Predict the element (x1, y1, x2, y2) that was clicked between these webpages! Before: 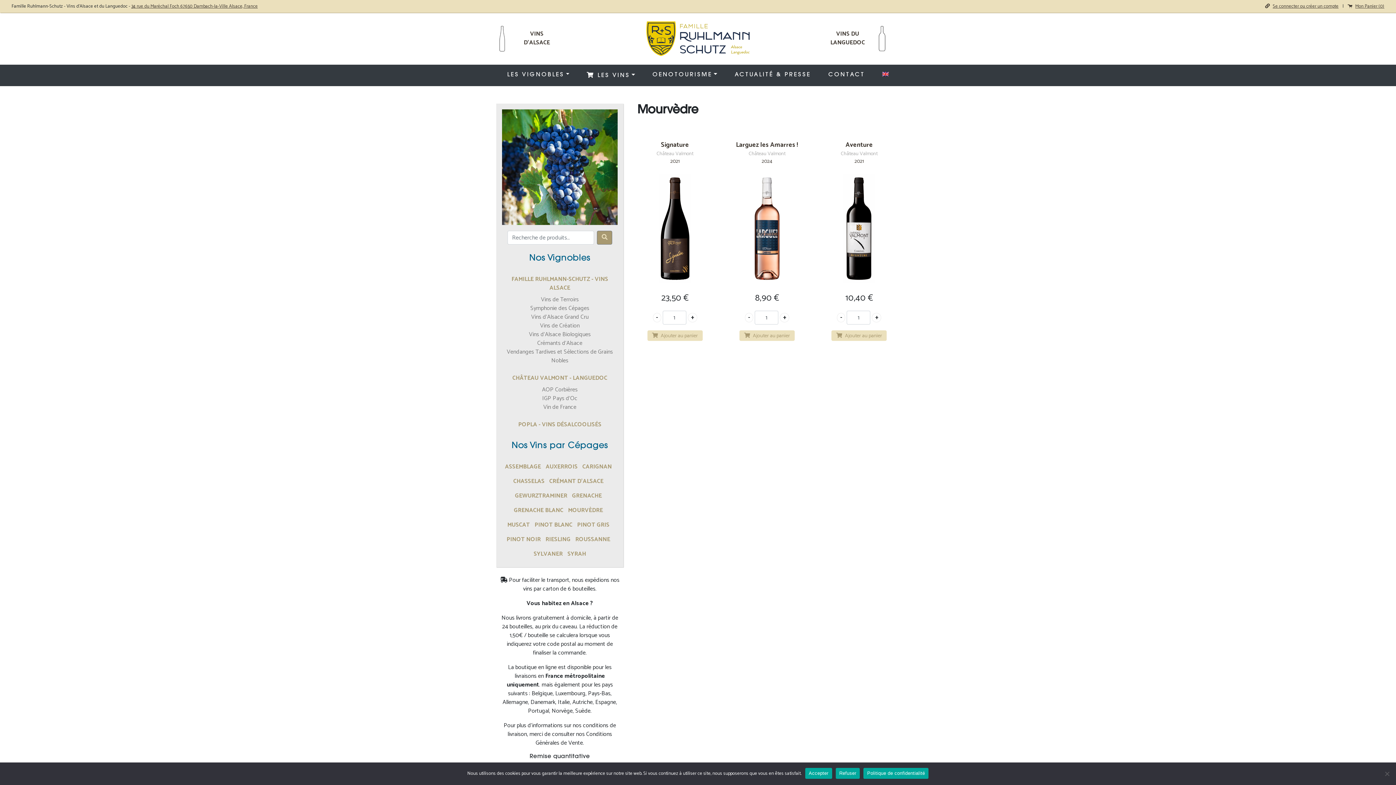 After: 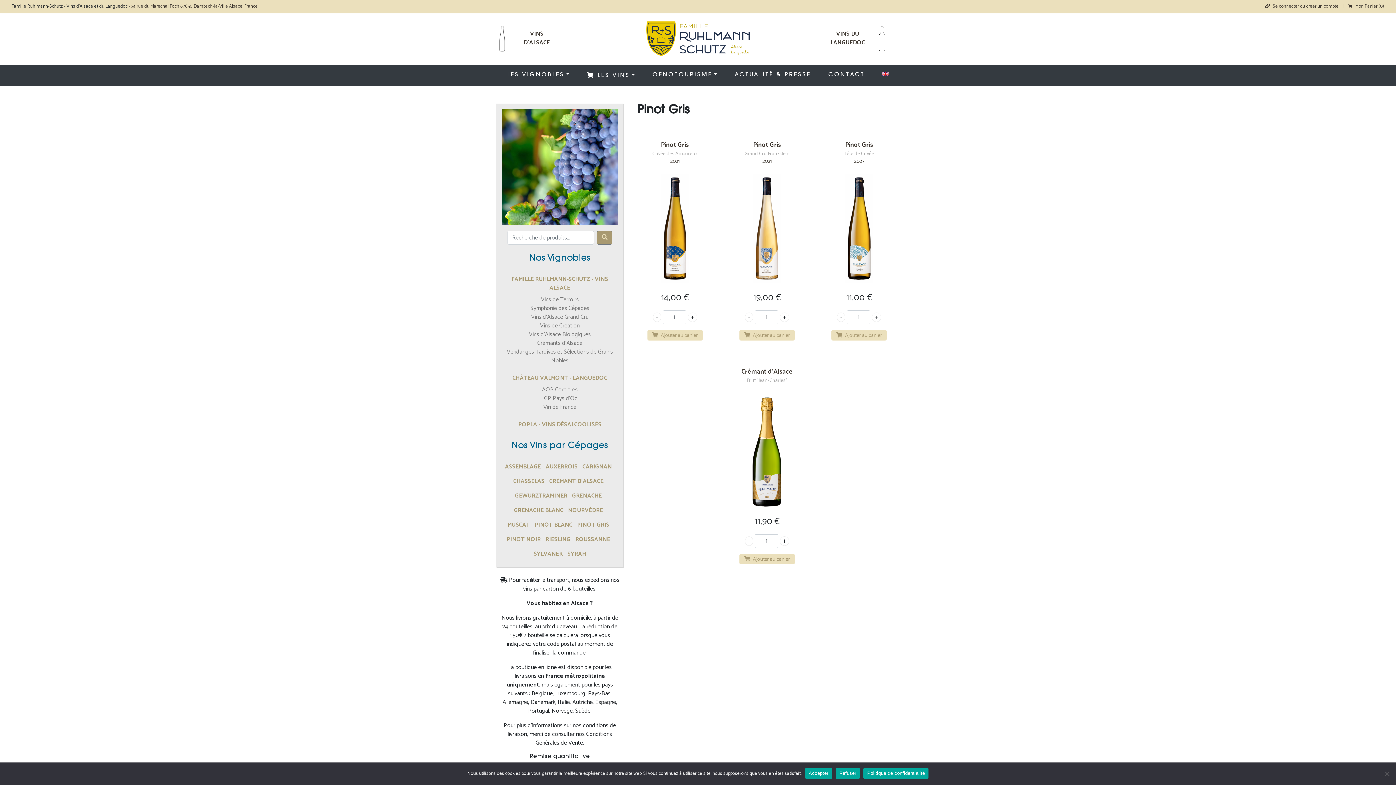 Action: label: PINOT GRIS bbox: (577, 520, 609, 530)